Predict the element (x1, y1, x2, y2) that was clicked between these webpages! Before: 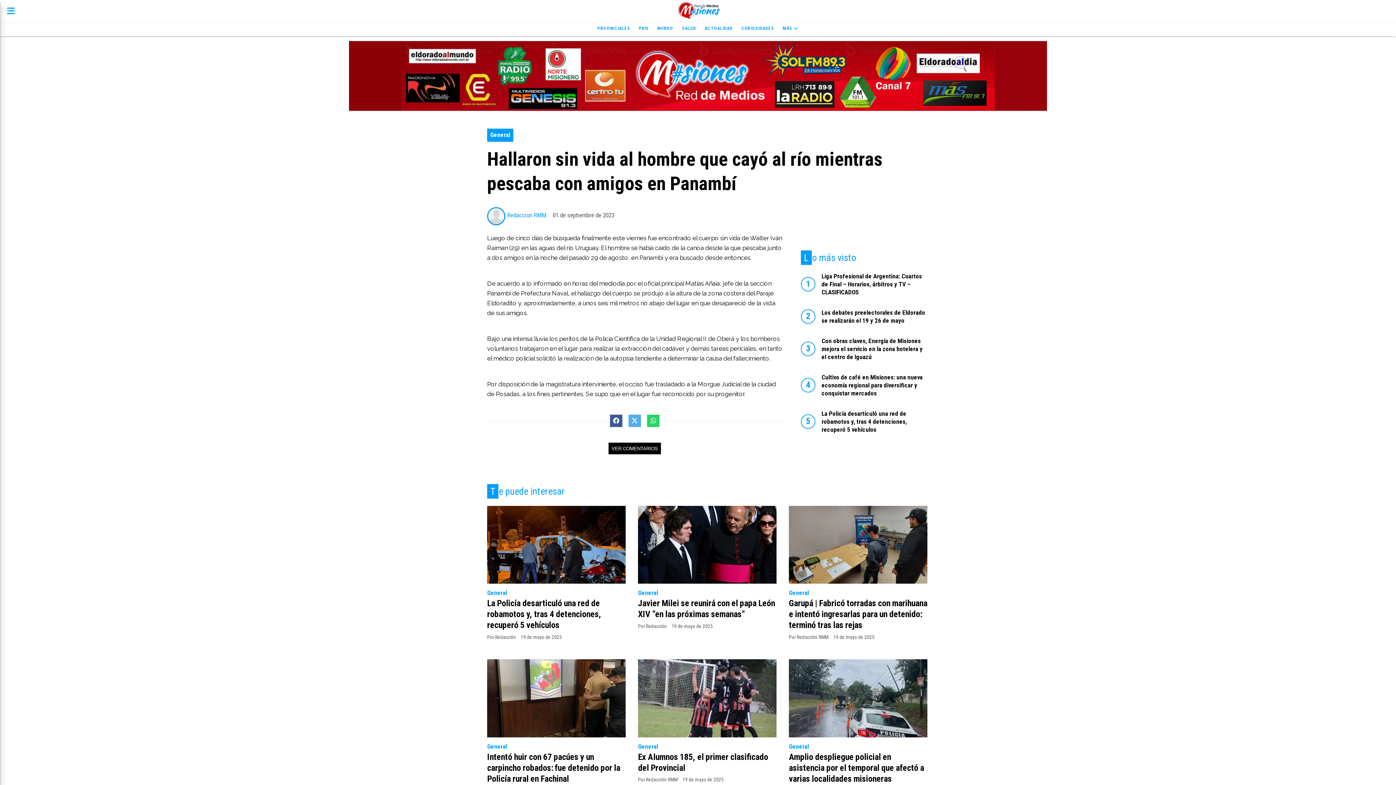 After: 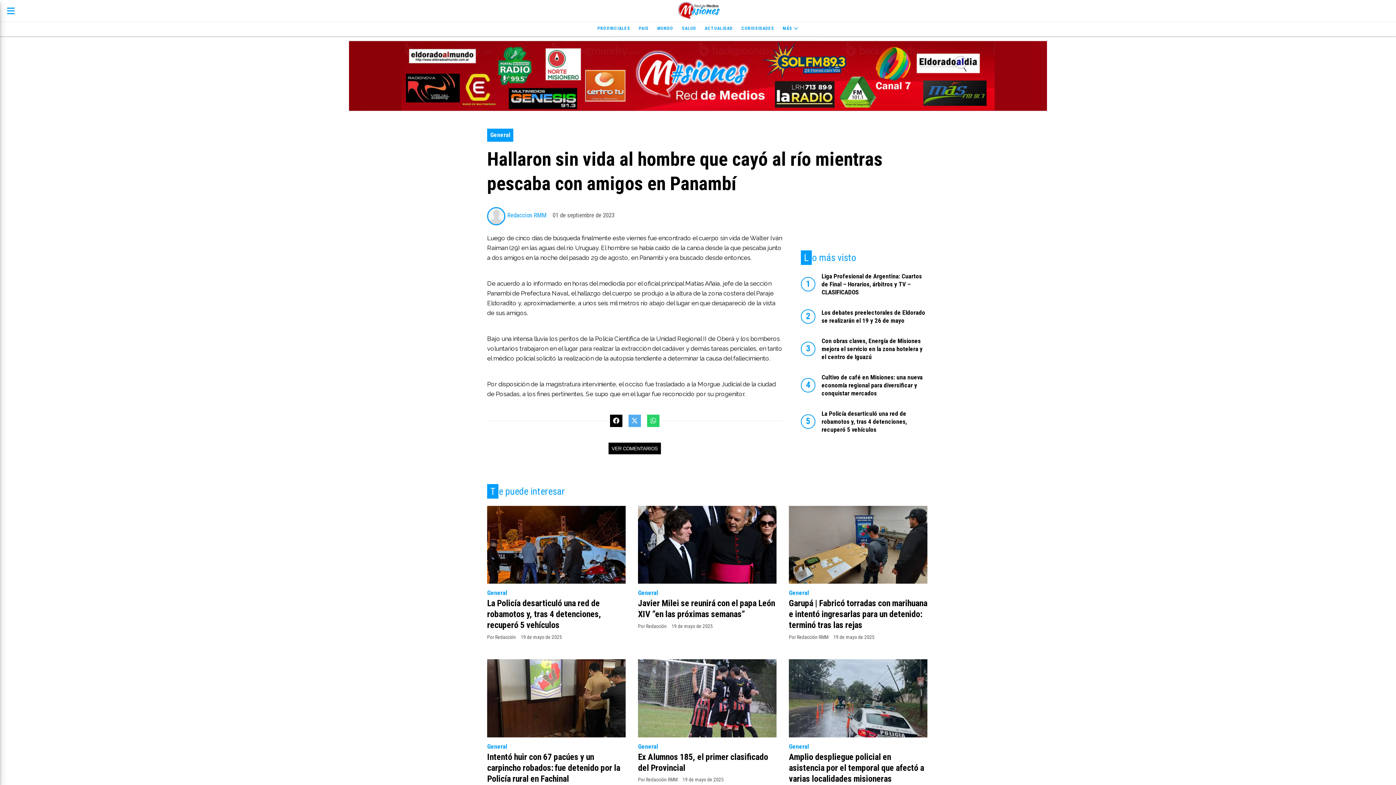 Action: bbox: (610, 414, 622, 427)